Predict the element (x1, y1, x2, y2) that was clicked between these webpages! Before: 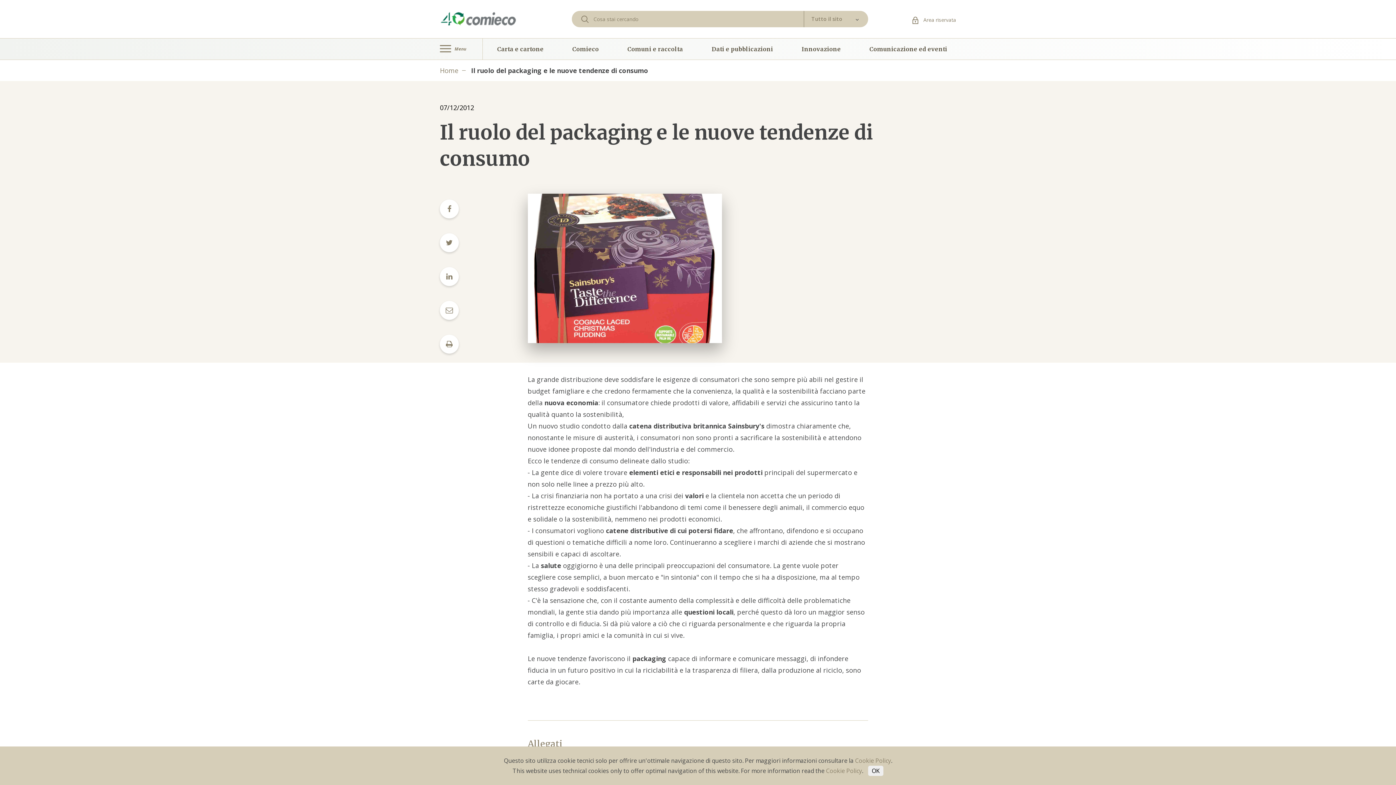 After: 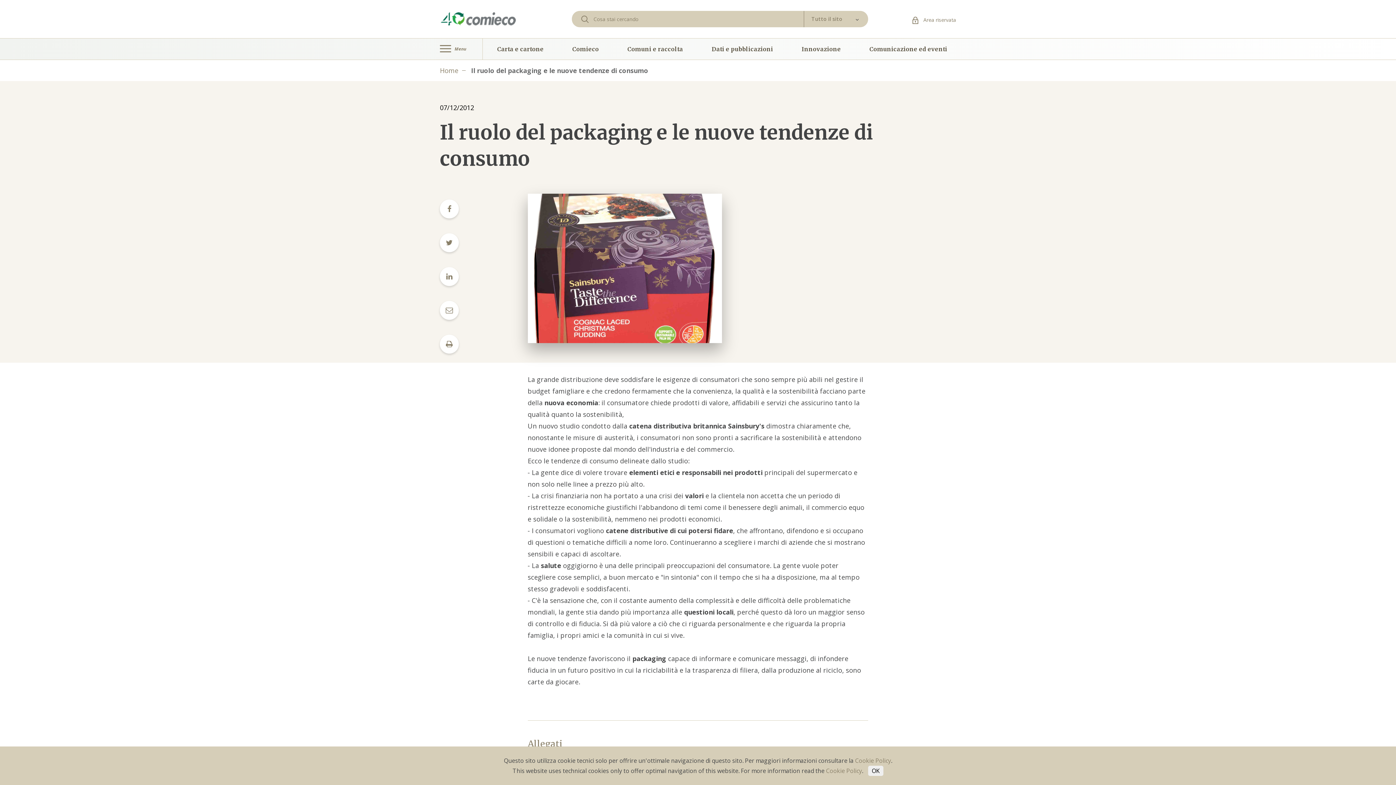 Action: bbox: (471, 66, 648, 74) label: Il ruolo del packaging e le nuove tendenze di consumo